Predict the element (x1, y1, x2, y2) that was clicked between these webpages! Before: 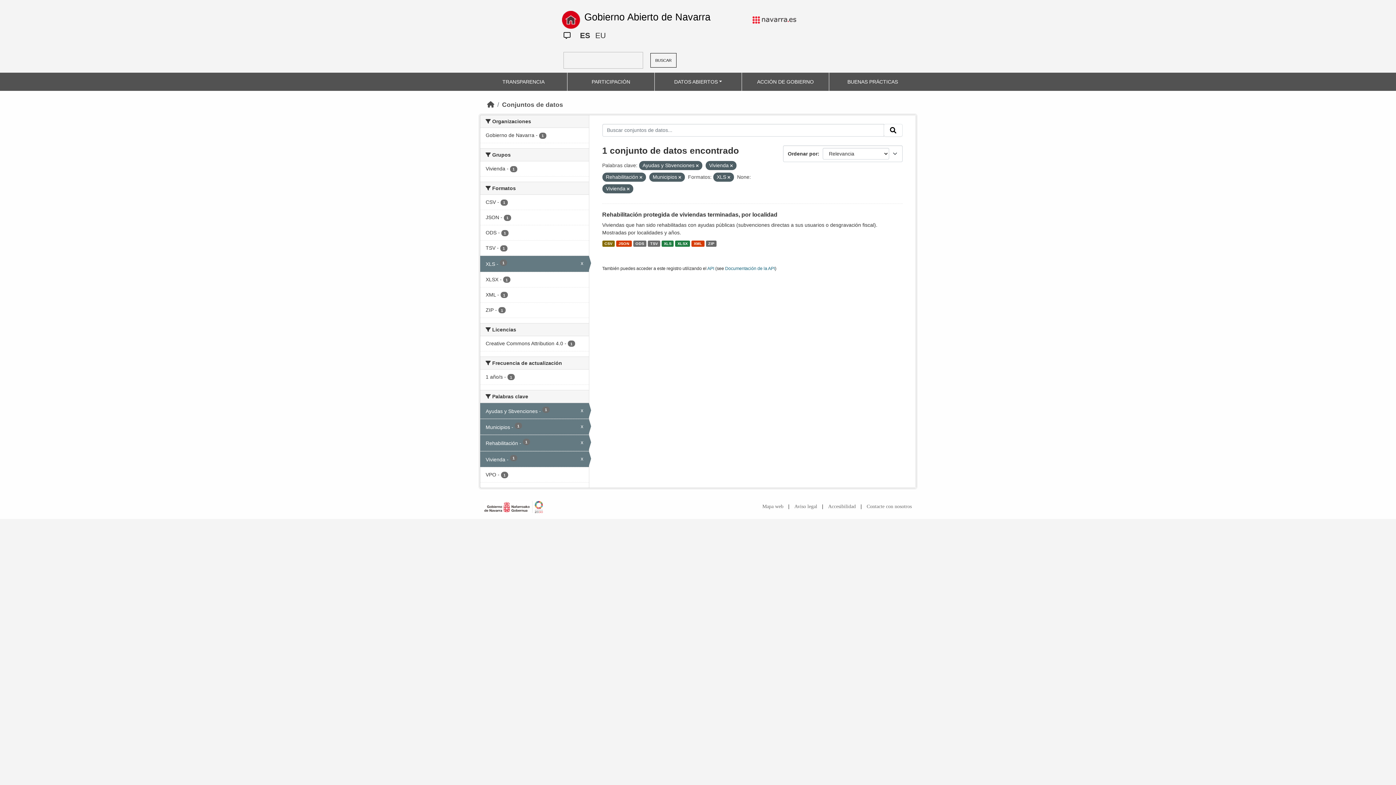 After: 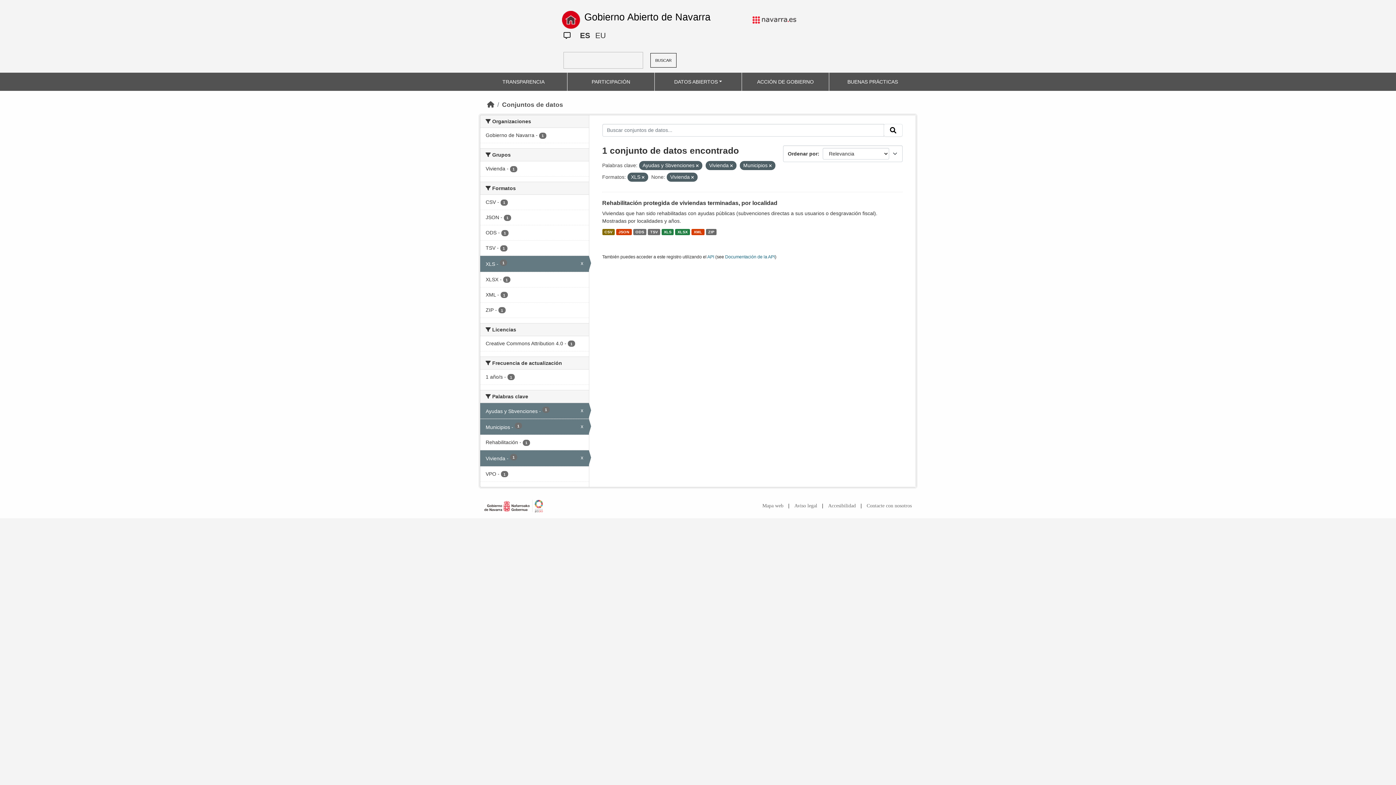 Action: label: Rehabilitación - 1
x bbox: (480, 435, 588, 451)